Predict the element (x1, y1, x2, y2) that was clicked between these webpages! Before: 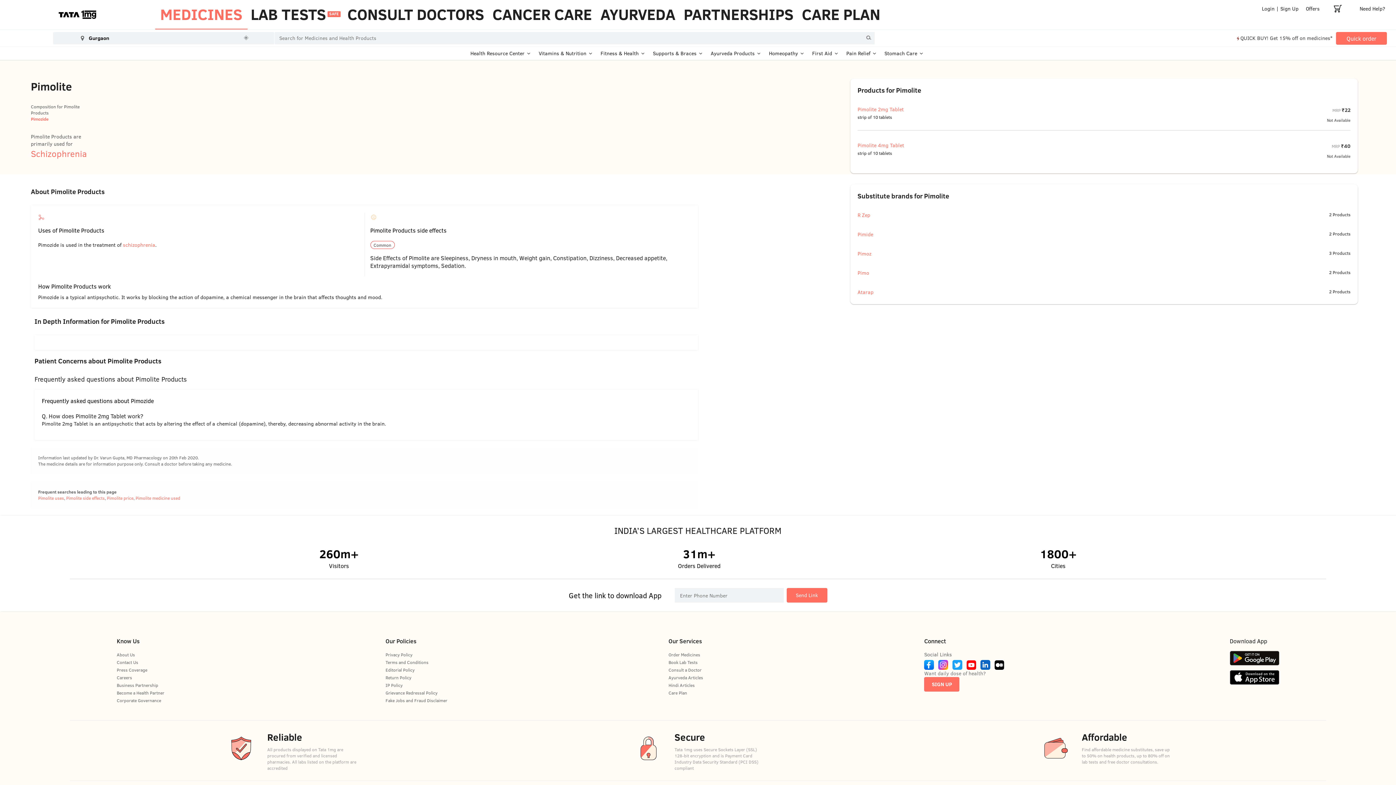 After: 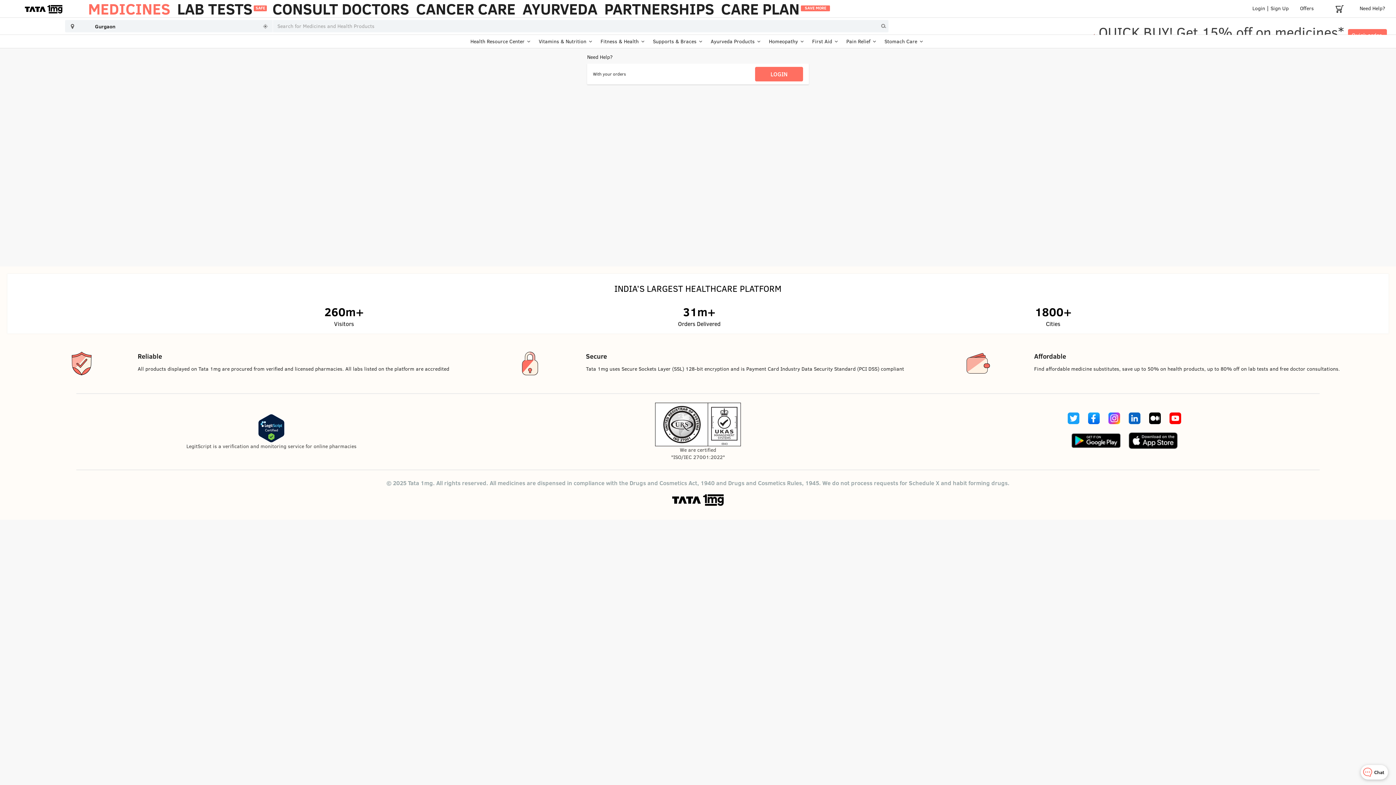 Action: bbox: (1359, 5, 1385, 12) label: Need Help?